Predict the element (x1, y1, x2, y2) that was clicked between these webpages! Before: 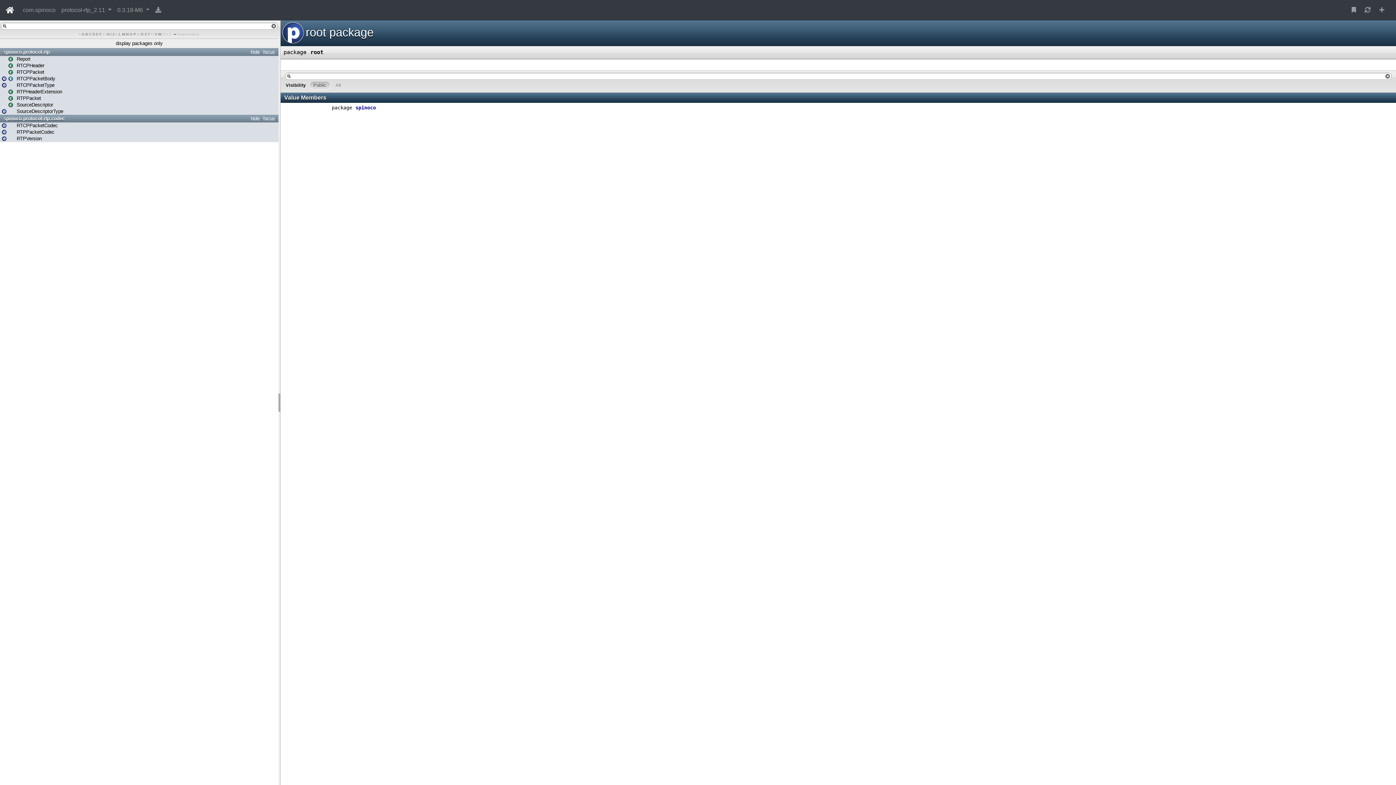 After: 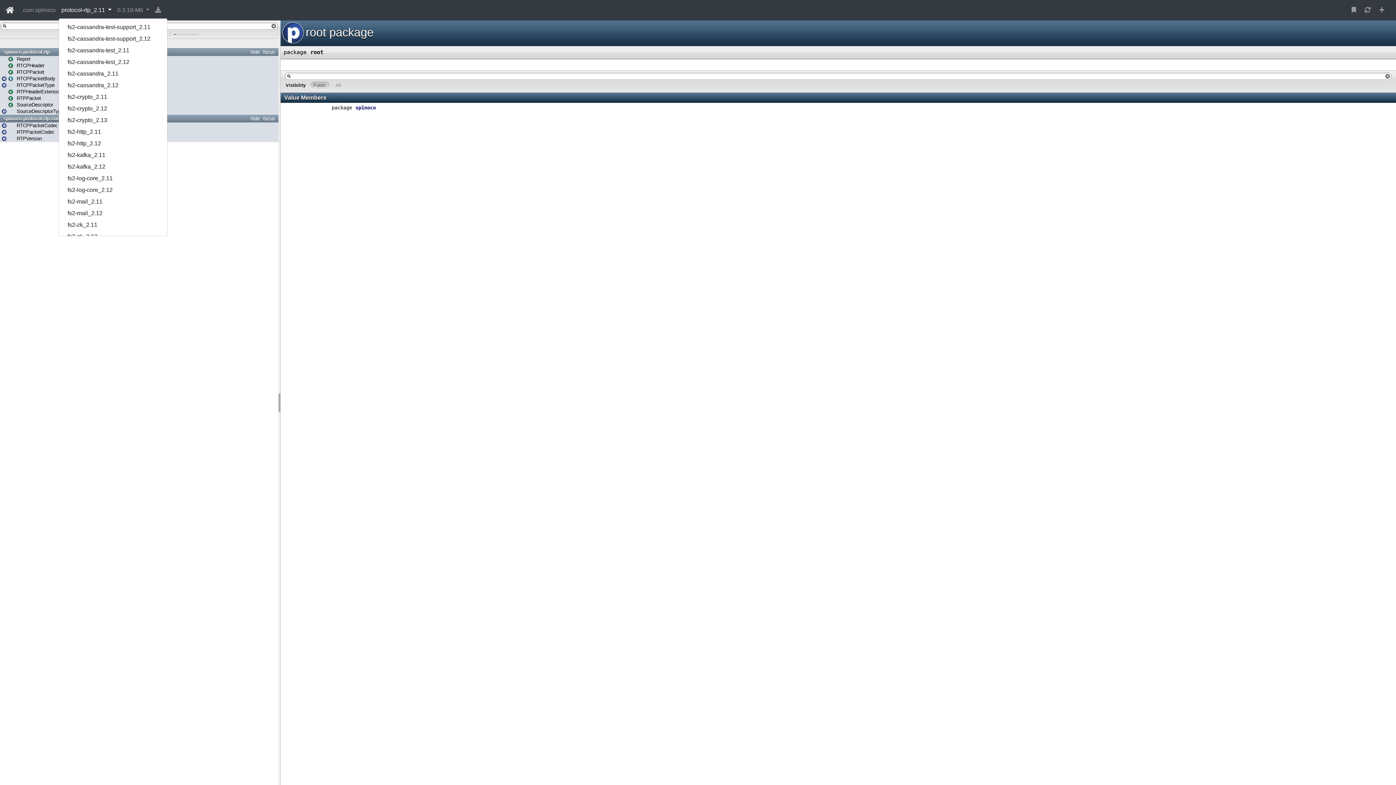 Action: bbox: (58, 2, 114, 17) label: protocol-rtp_2.11 